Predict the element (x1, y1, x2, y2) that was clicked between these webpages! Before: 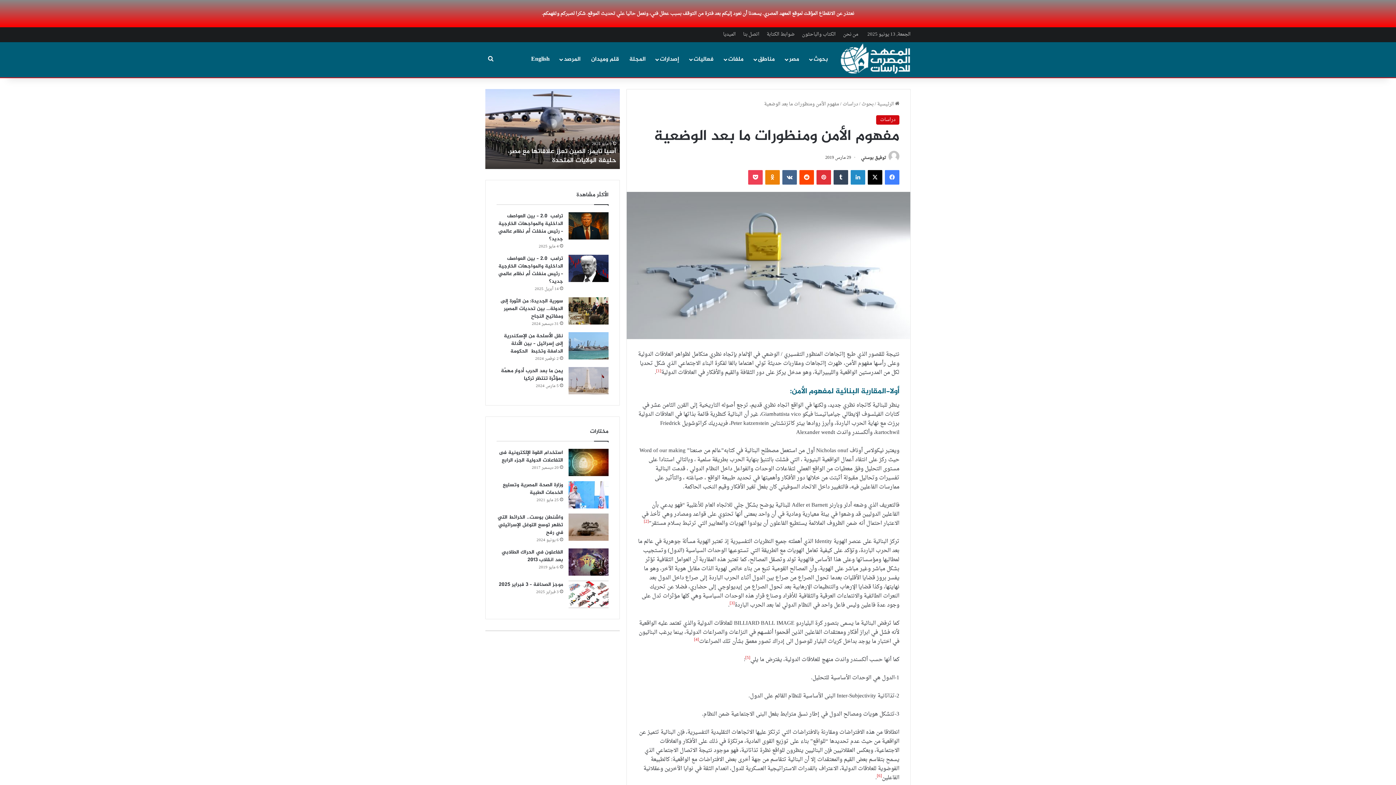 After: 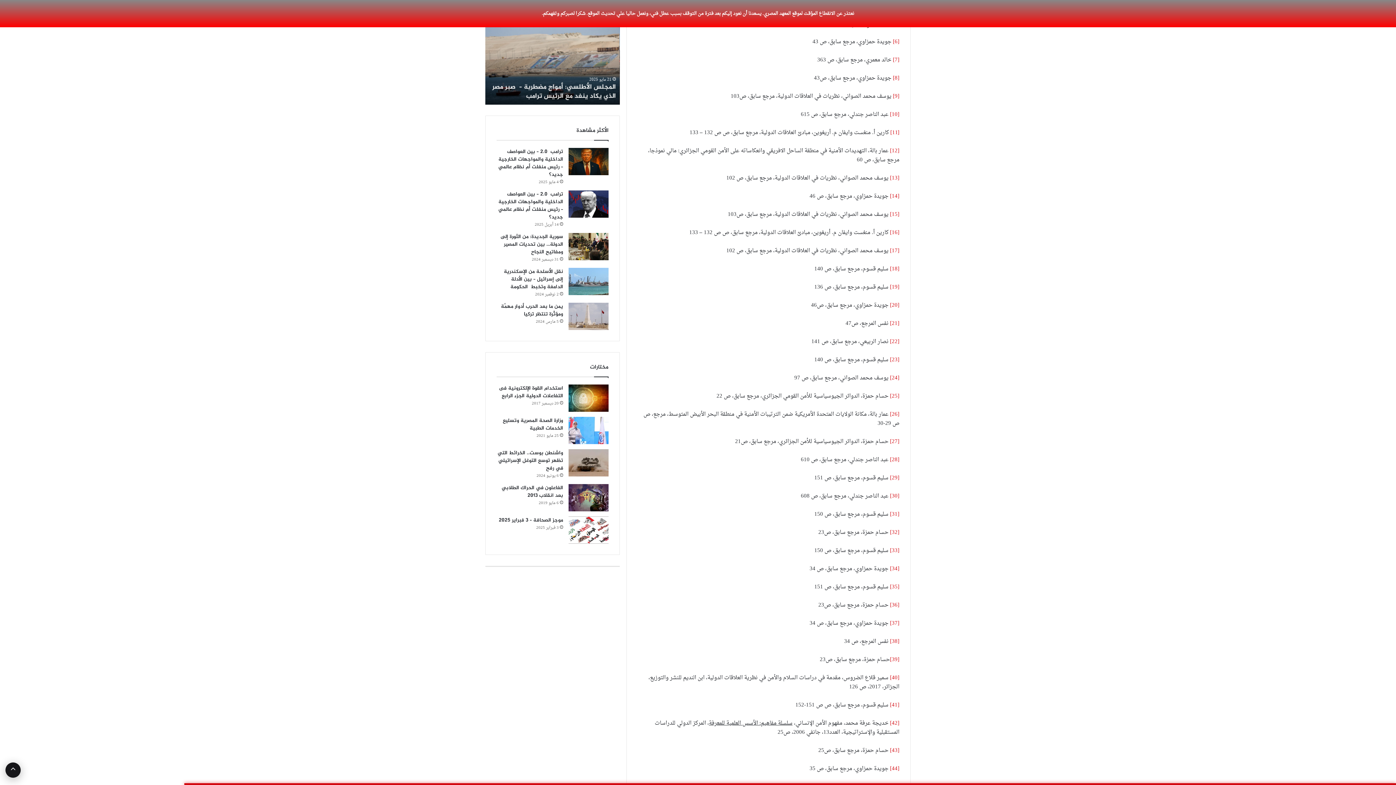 Action: label: [4] bbox: (694, 636, 699, 647)